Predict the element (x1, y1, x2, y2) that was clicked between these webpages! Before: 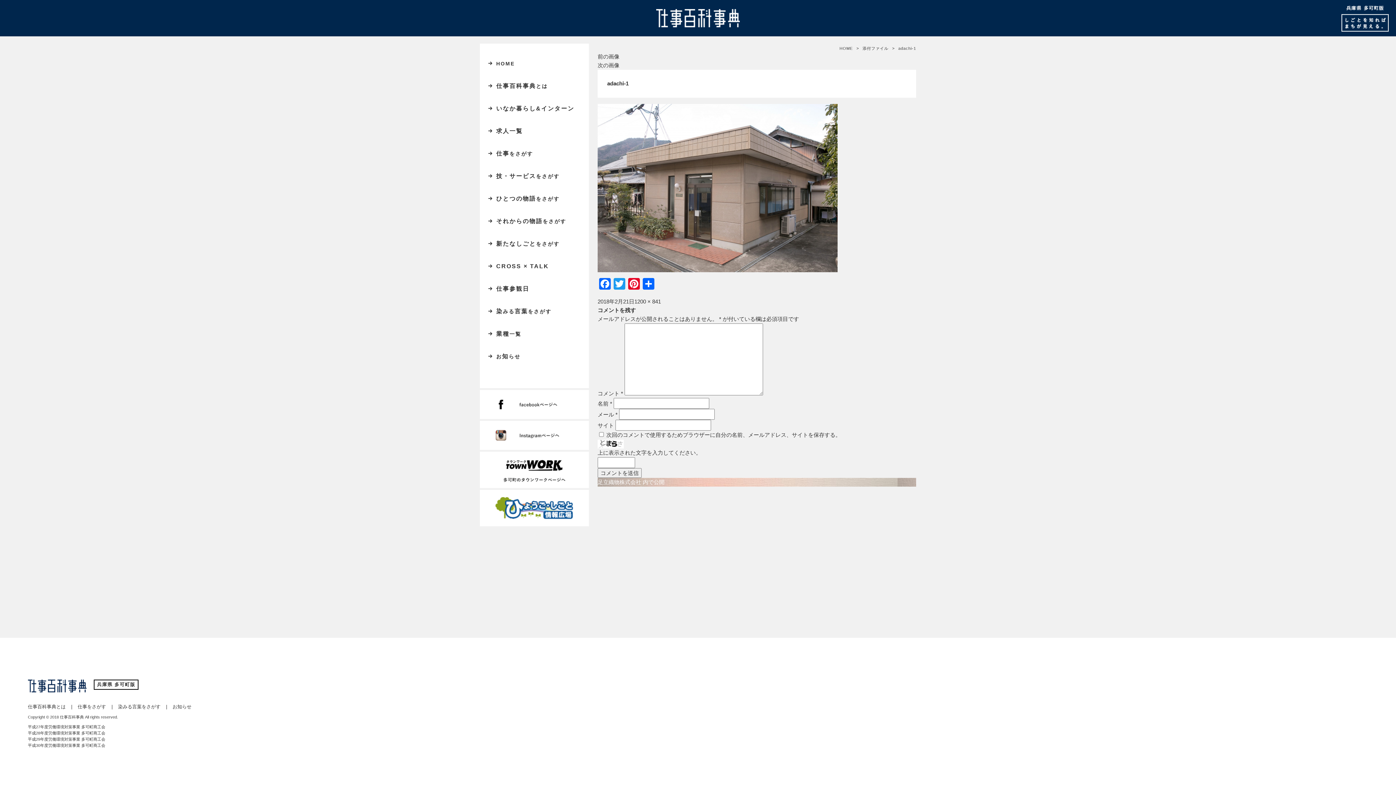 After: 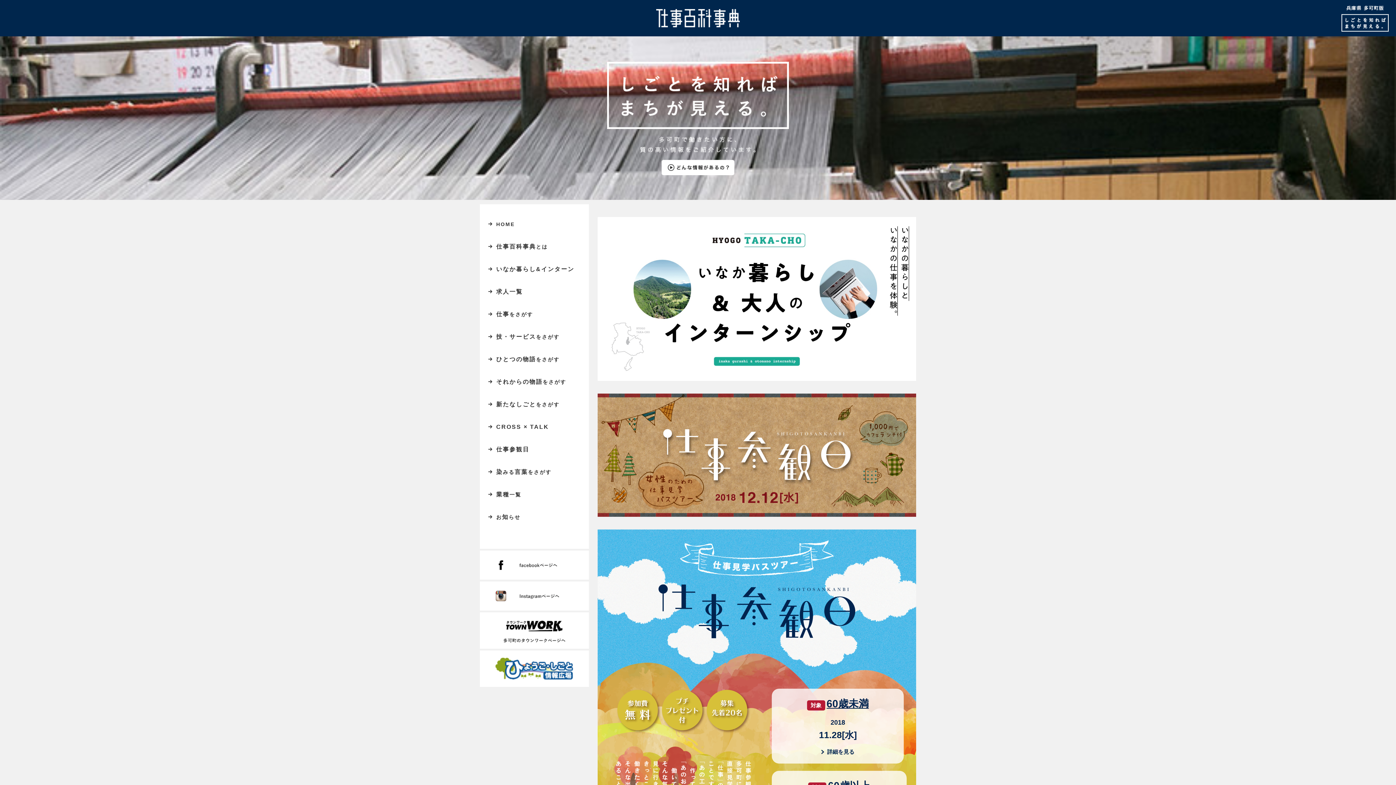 Action: label: HOME bbox: (496, 60, 514, 66)